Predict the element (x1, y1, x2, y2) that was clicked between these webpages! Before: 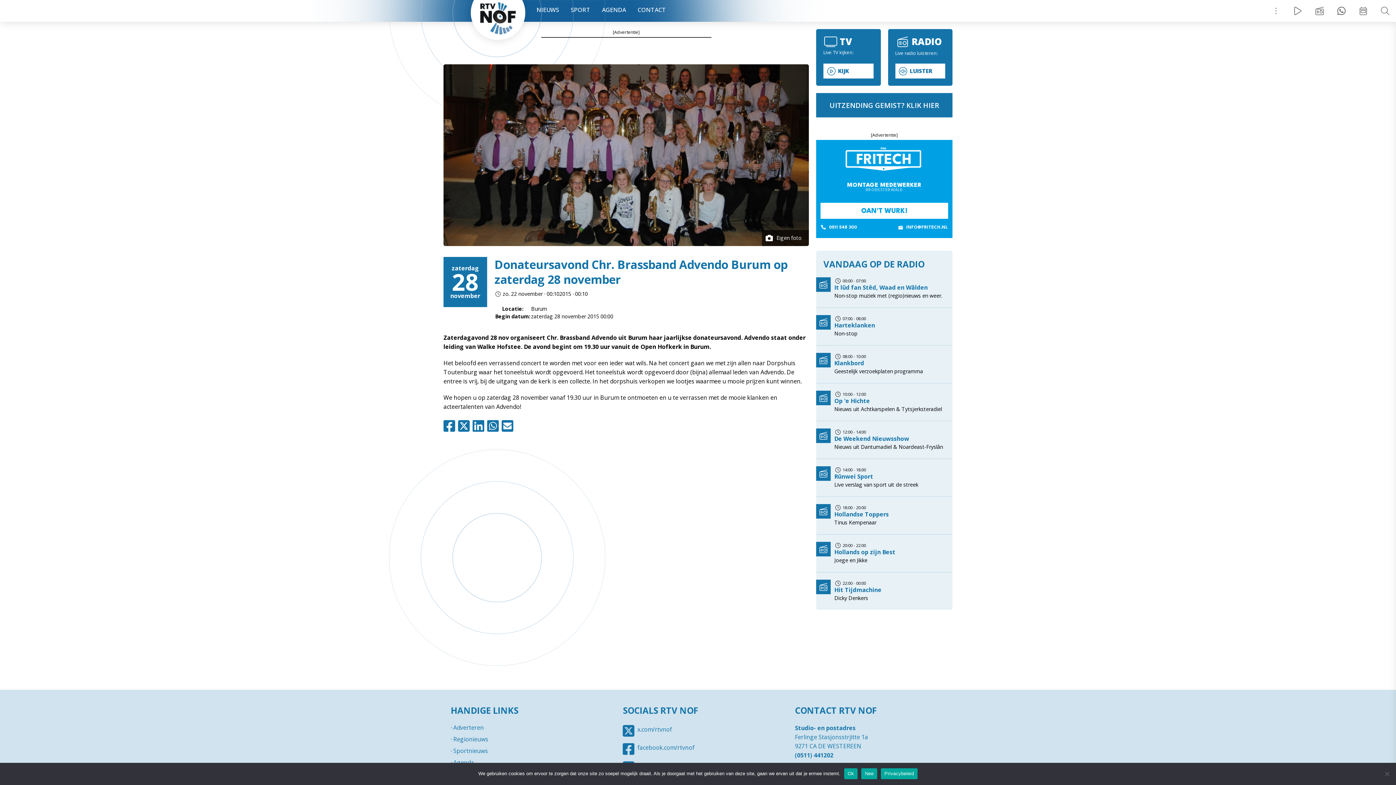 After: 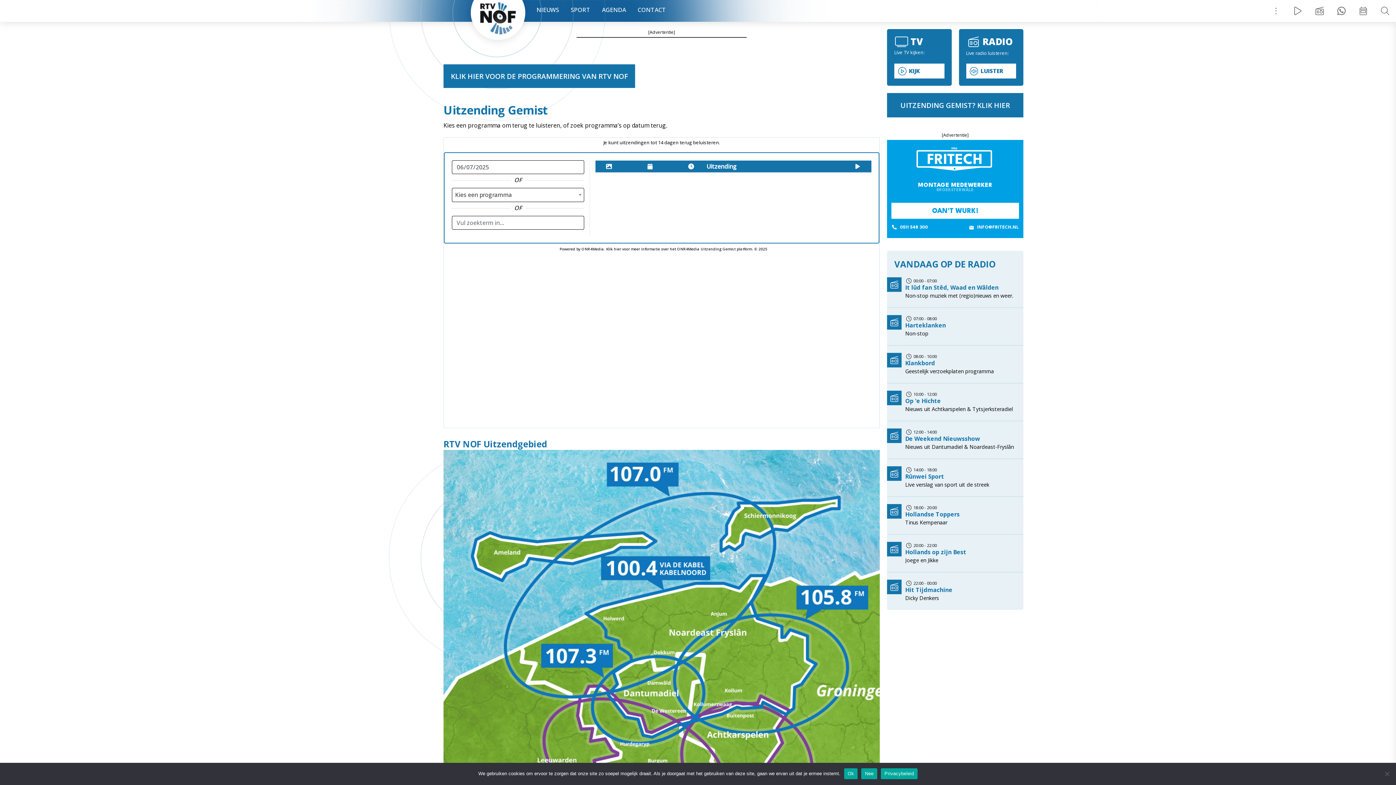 Action: label: UITZENDING GEMIST? KLIK HIER bbox: (816, 93, 952, 117)